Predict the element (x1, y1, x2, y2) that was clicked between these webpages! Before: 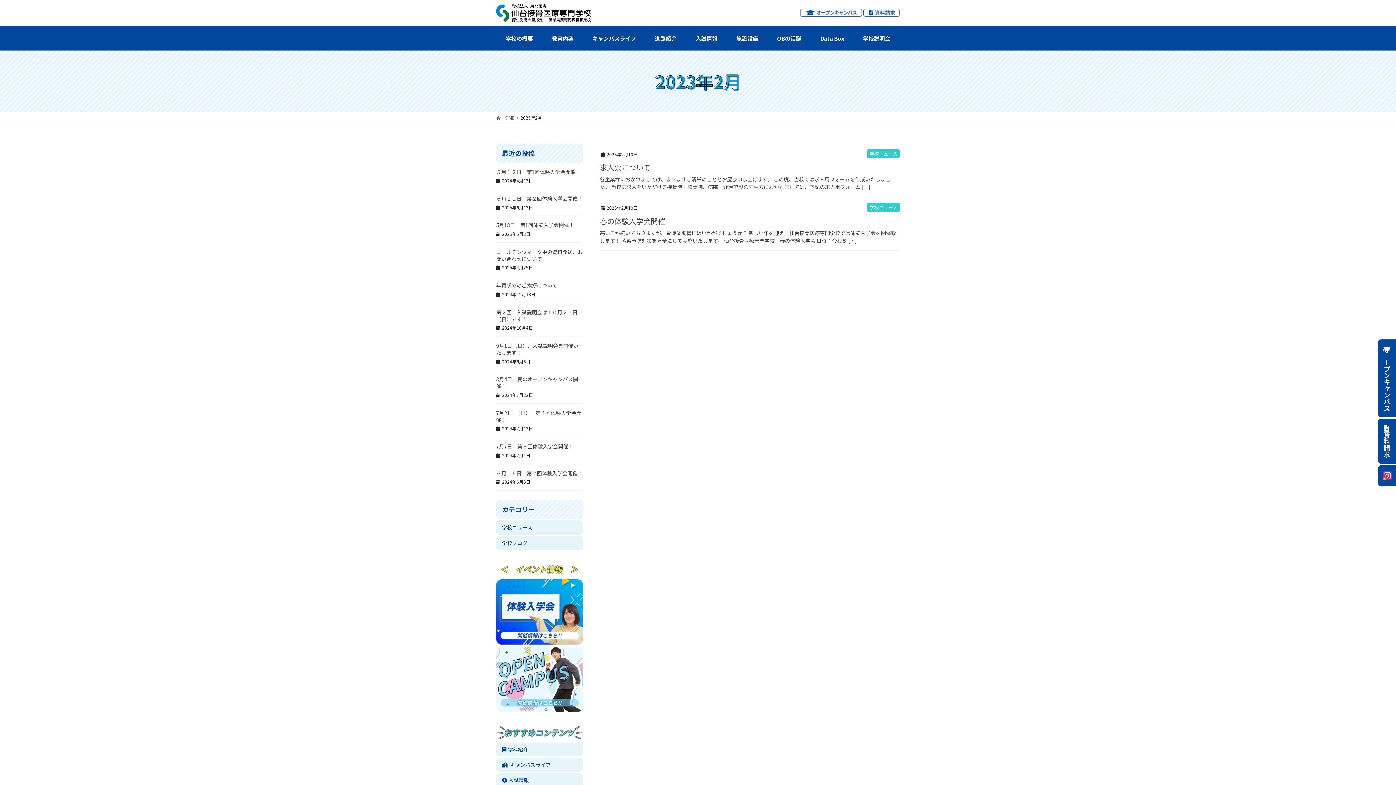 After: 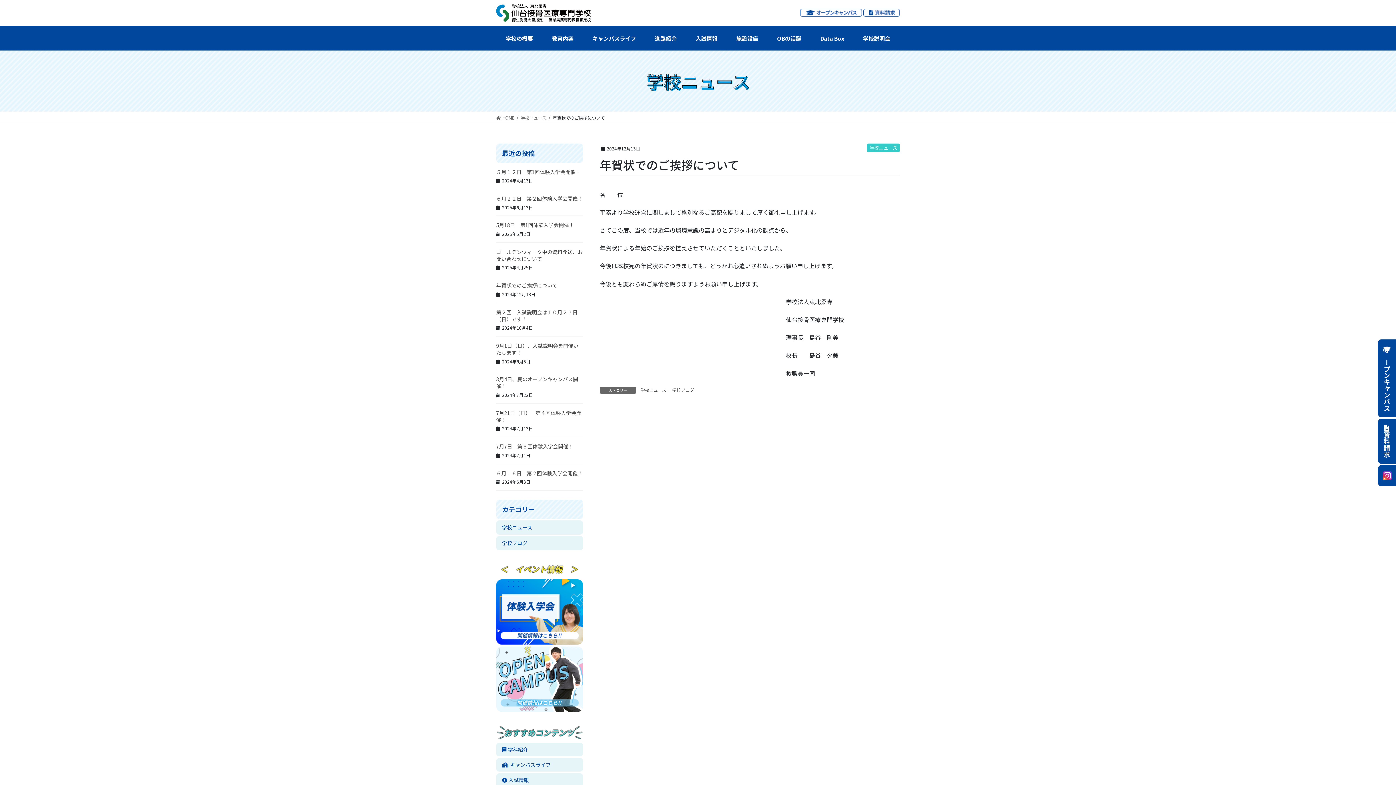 Action: bbox: (496, 281, 557, 289) label: 年賀状でのご挨拶について